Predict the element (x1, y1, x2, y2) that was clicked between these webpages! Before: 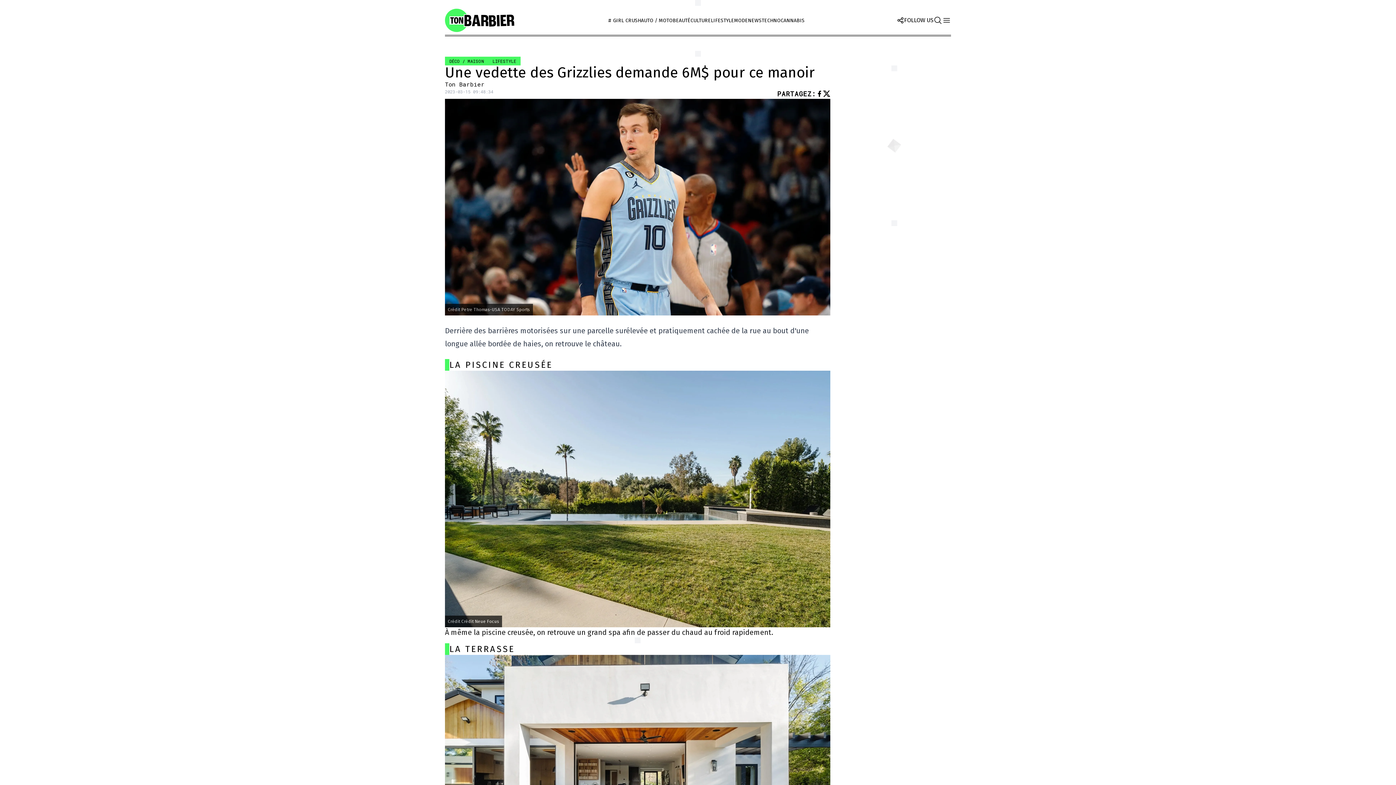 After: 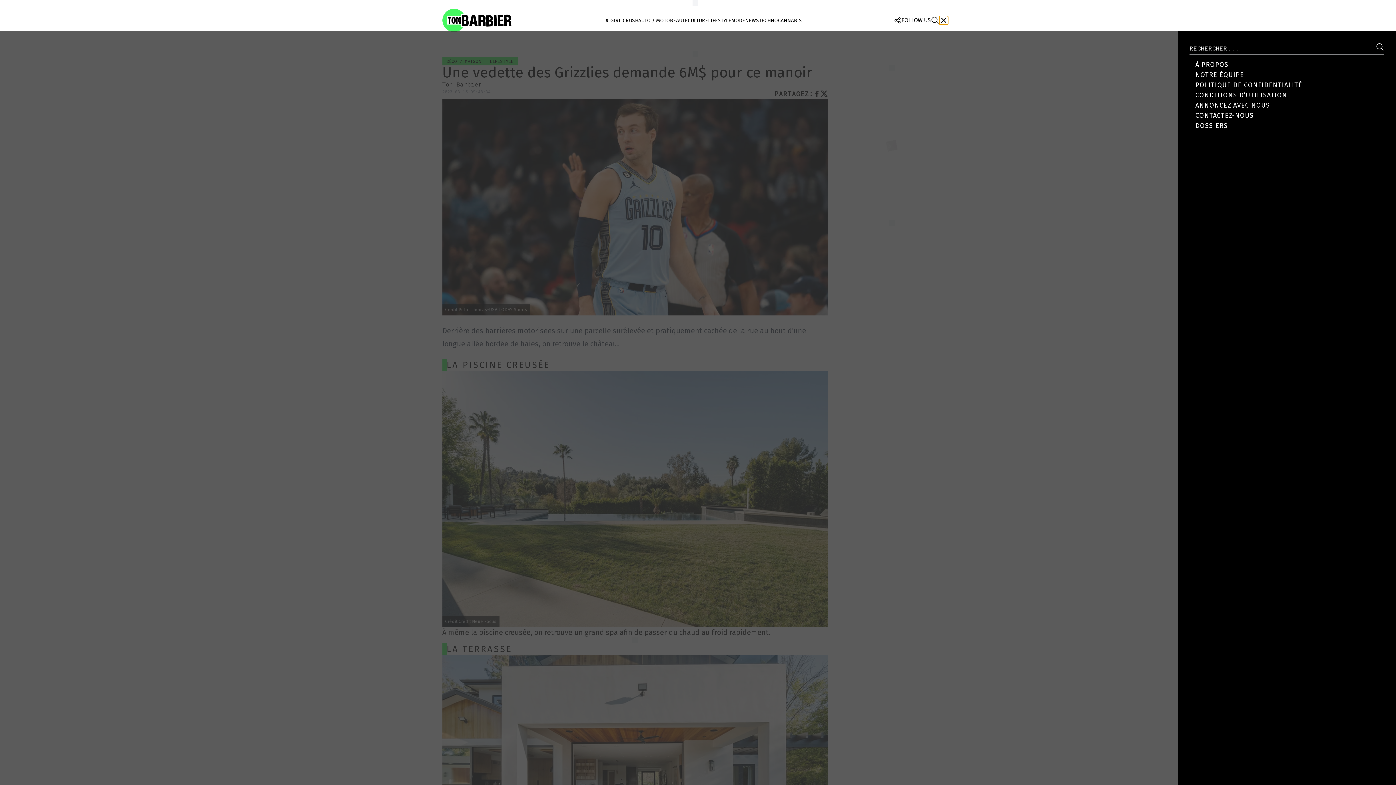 Action: bbox: (942, 16, 951, 24)